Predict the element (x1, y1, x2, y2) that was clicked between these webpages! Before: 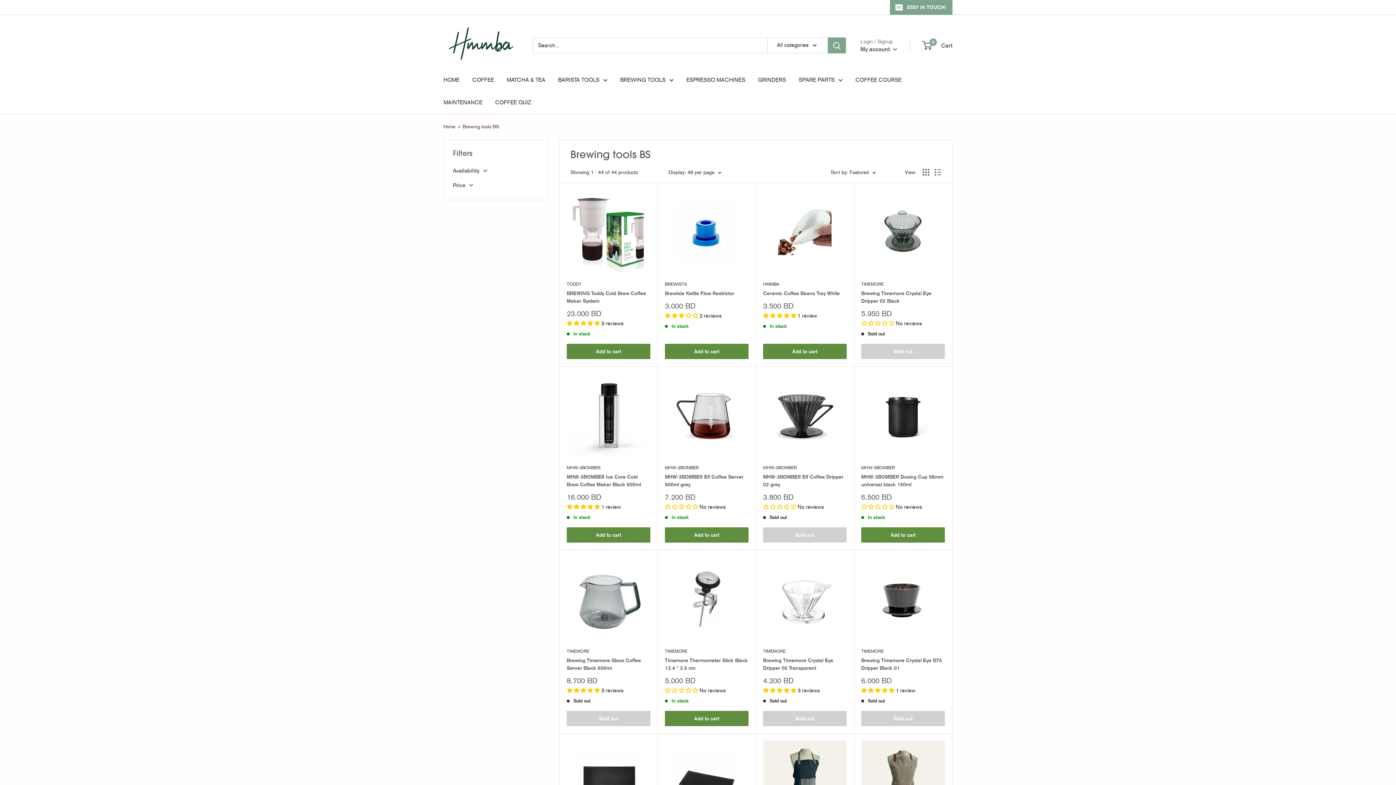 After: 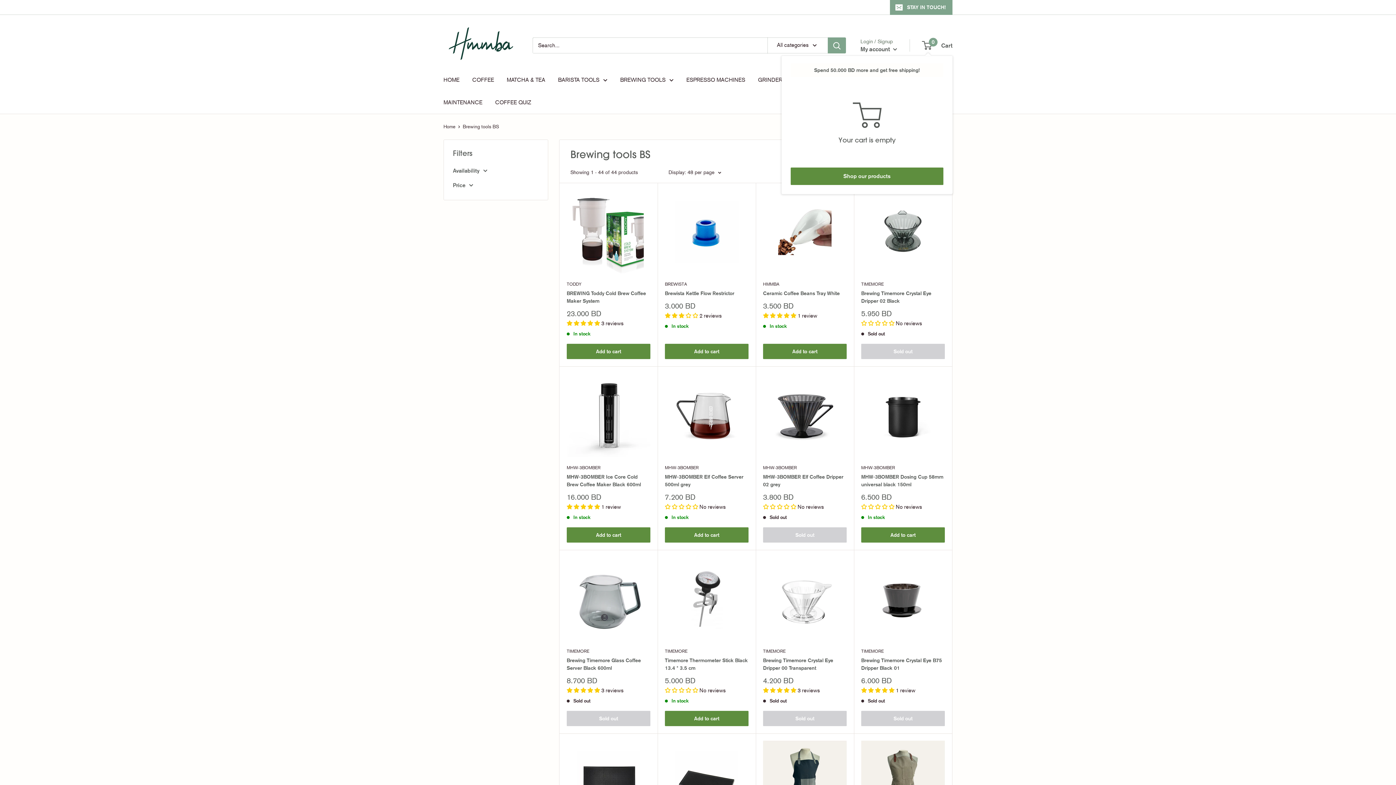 Action: label: 0
 Cart bbox: (922, 40, 952, 50)